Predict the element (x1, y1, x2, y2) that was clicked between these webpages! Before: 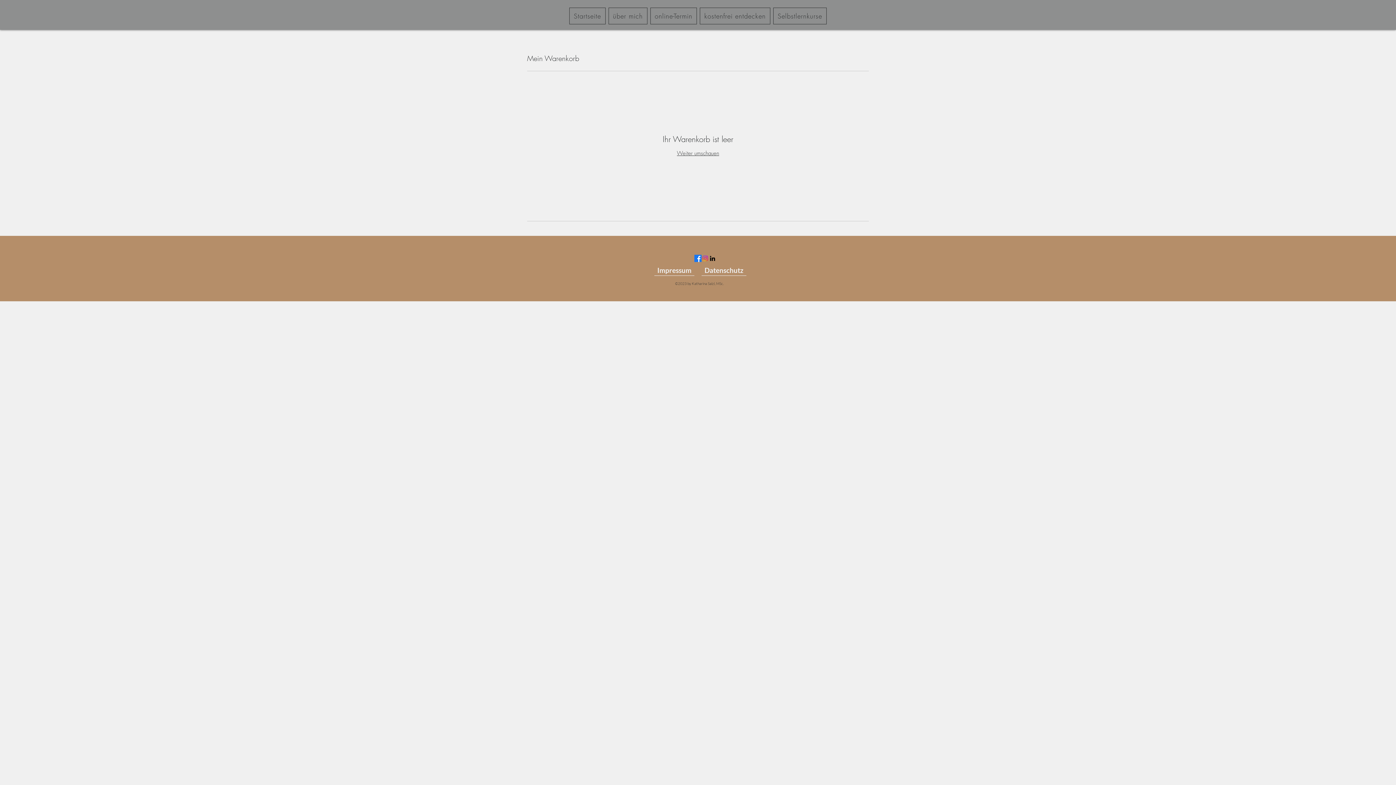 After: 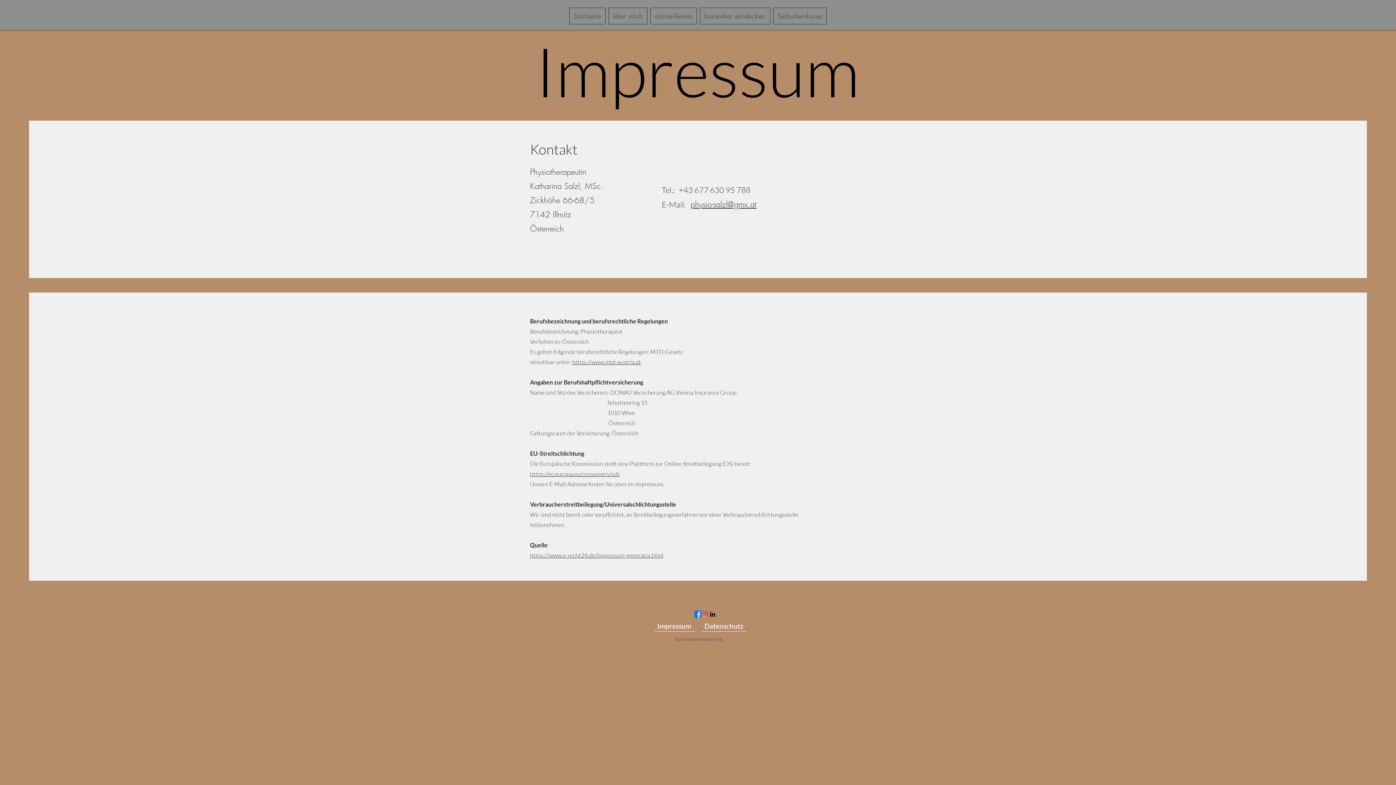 Action: bbox: (654, 265, 694, 276) label: Impressum